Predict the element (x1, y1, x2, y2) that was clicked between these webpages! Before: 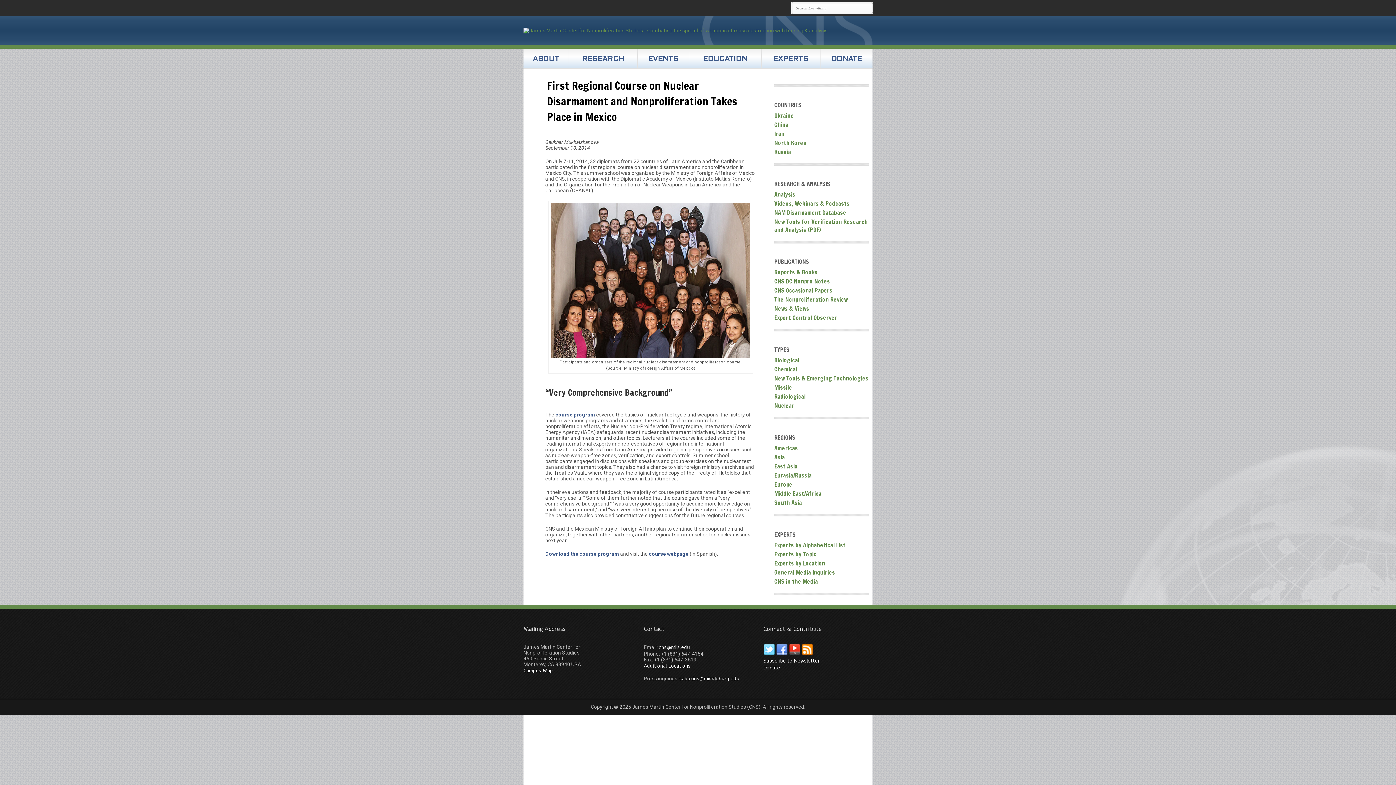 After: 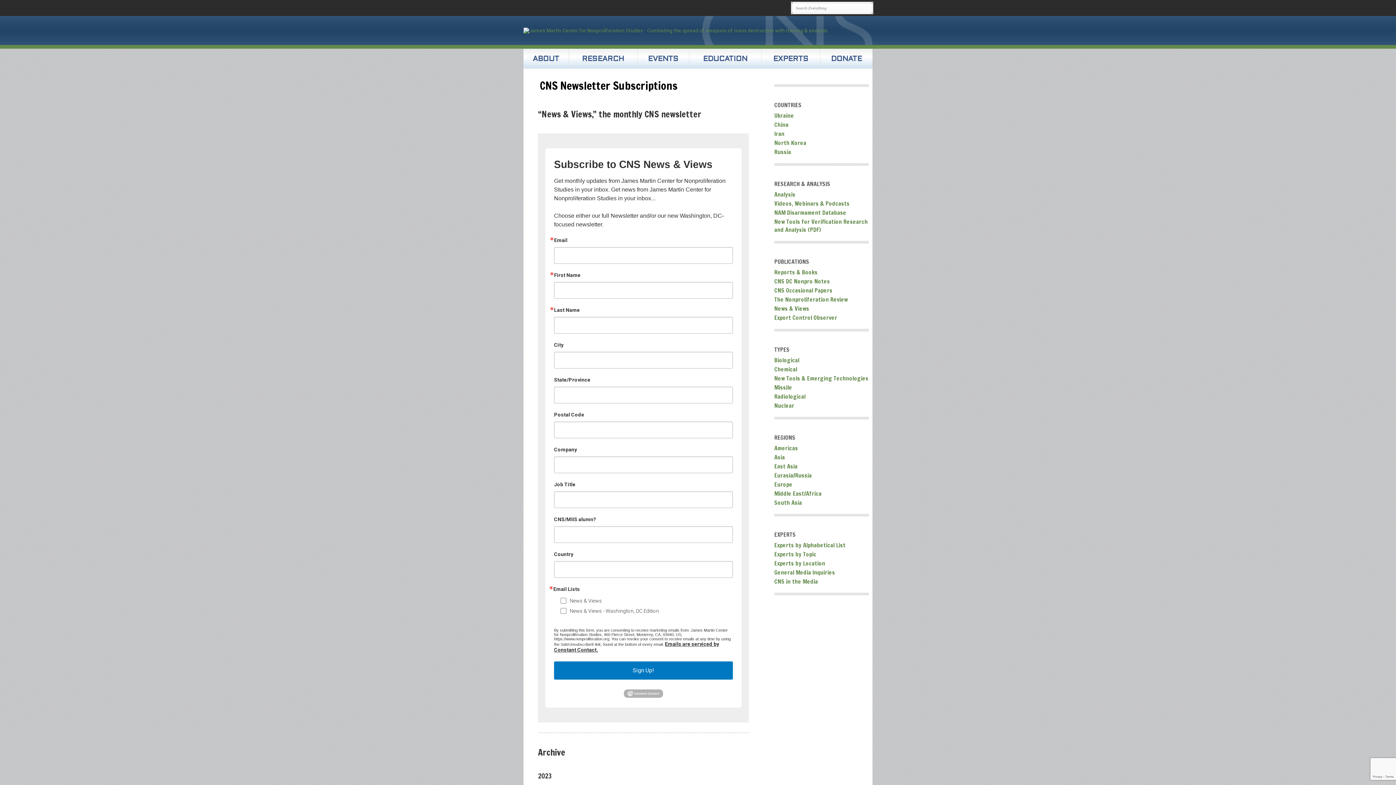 Action: bbox: (763, 657, 820, 664) label: Subscribe to Newsletter